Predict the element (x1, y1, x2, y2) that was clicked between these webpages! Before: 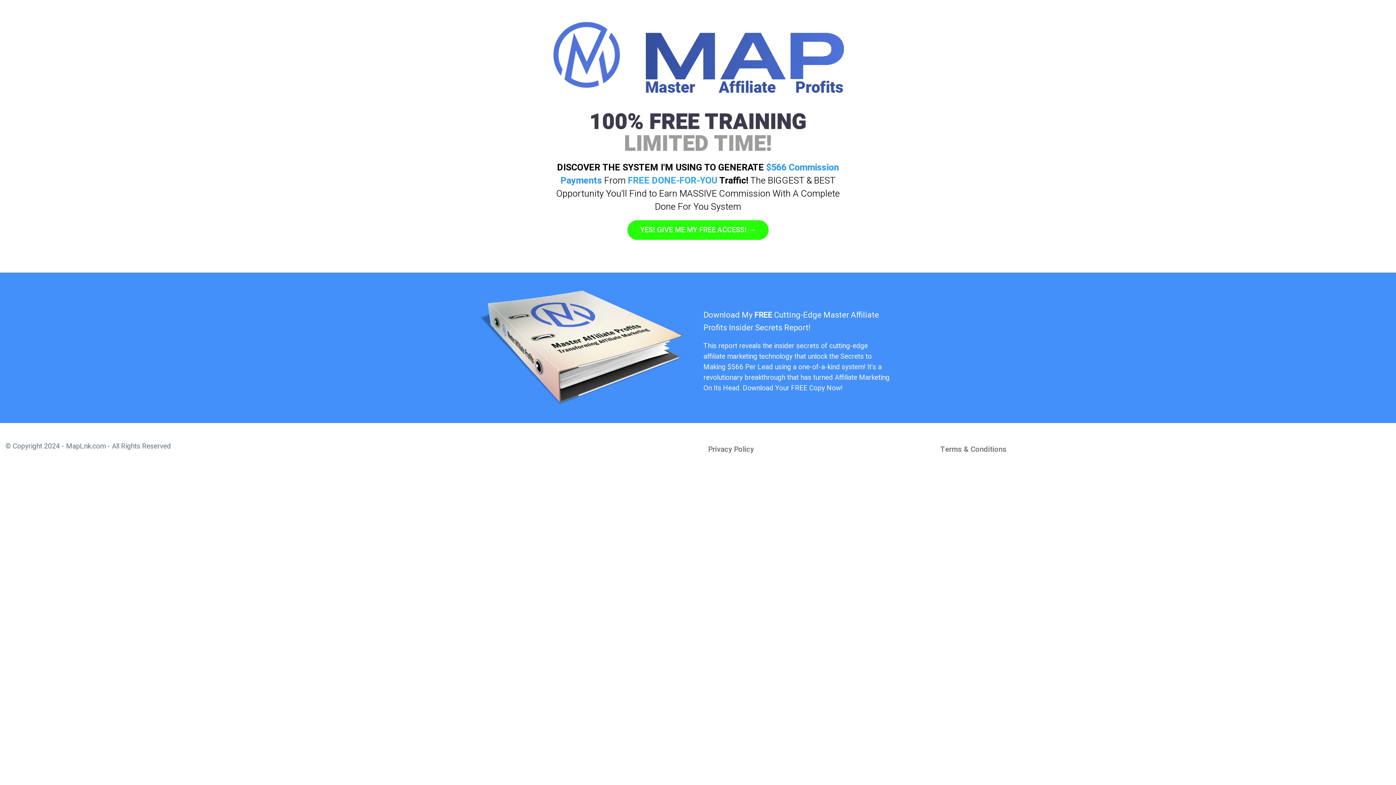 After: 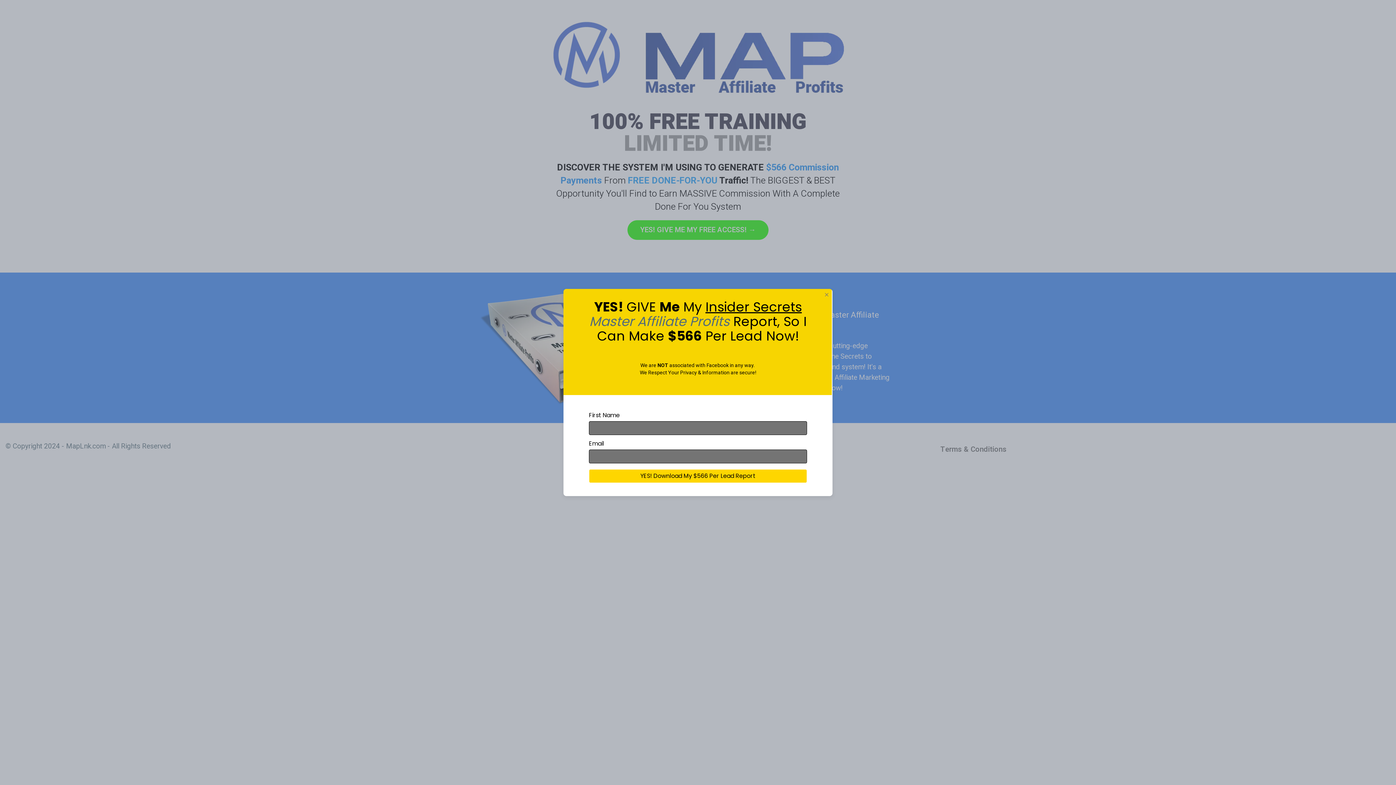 Action: label: YES! GIVE ME MY FREE ACCESS! → bbox: (627, 220, 768, 240)